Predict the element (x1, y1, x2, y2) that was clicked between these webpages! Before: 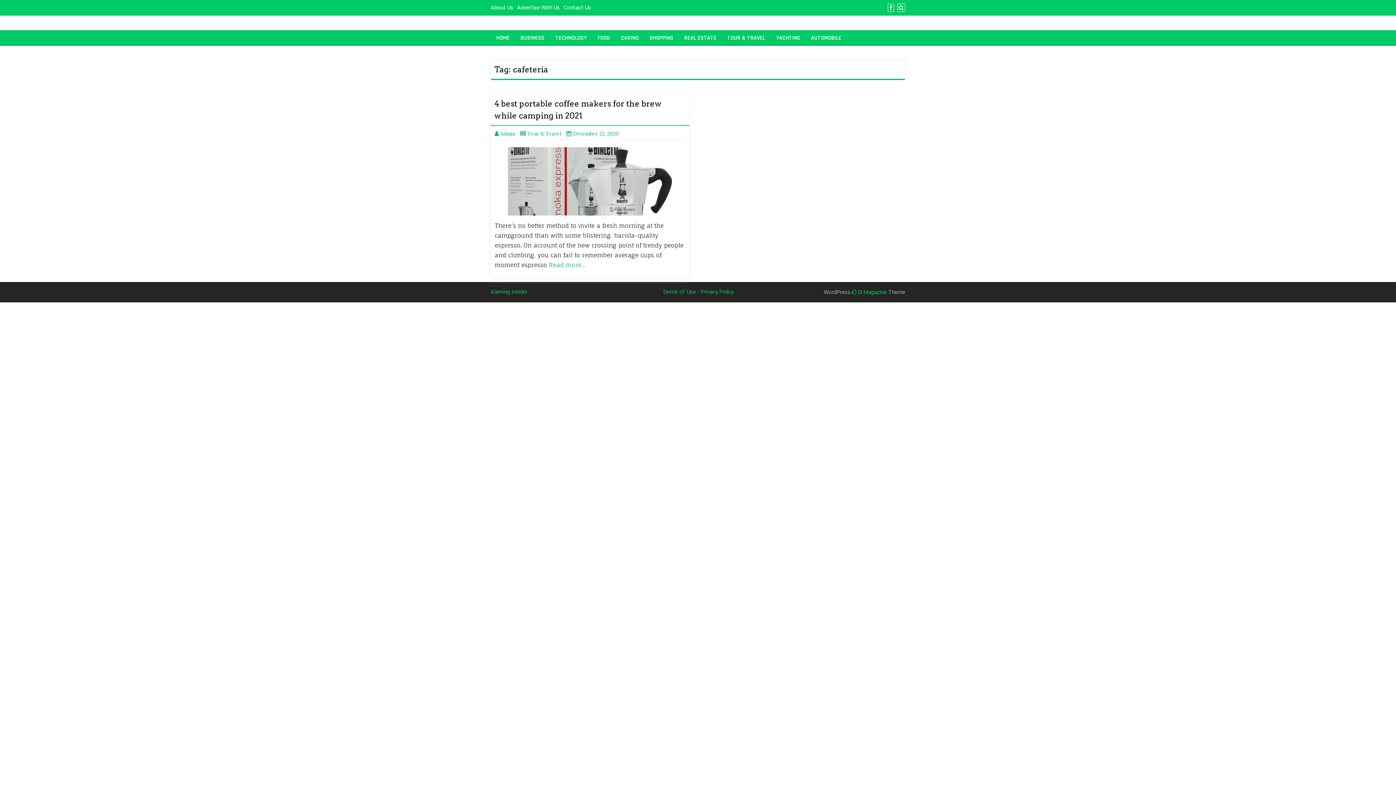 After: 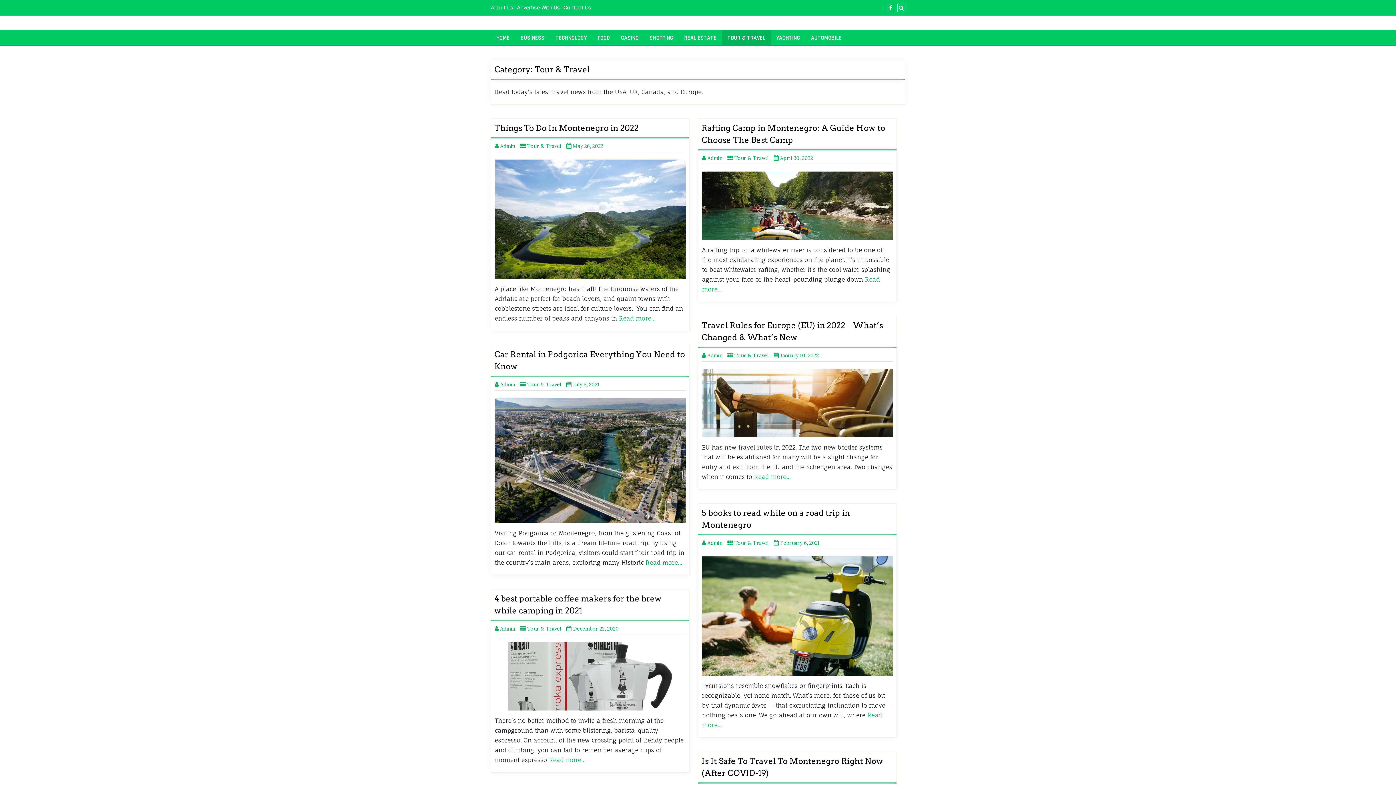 Action: bbox: (722, 30, 770, 44) label: TOUR & TRAVEL